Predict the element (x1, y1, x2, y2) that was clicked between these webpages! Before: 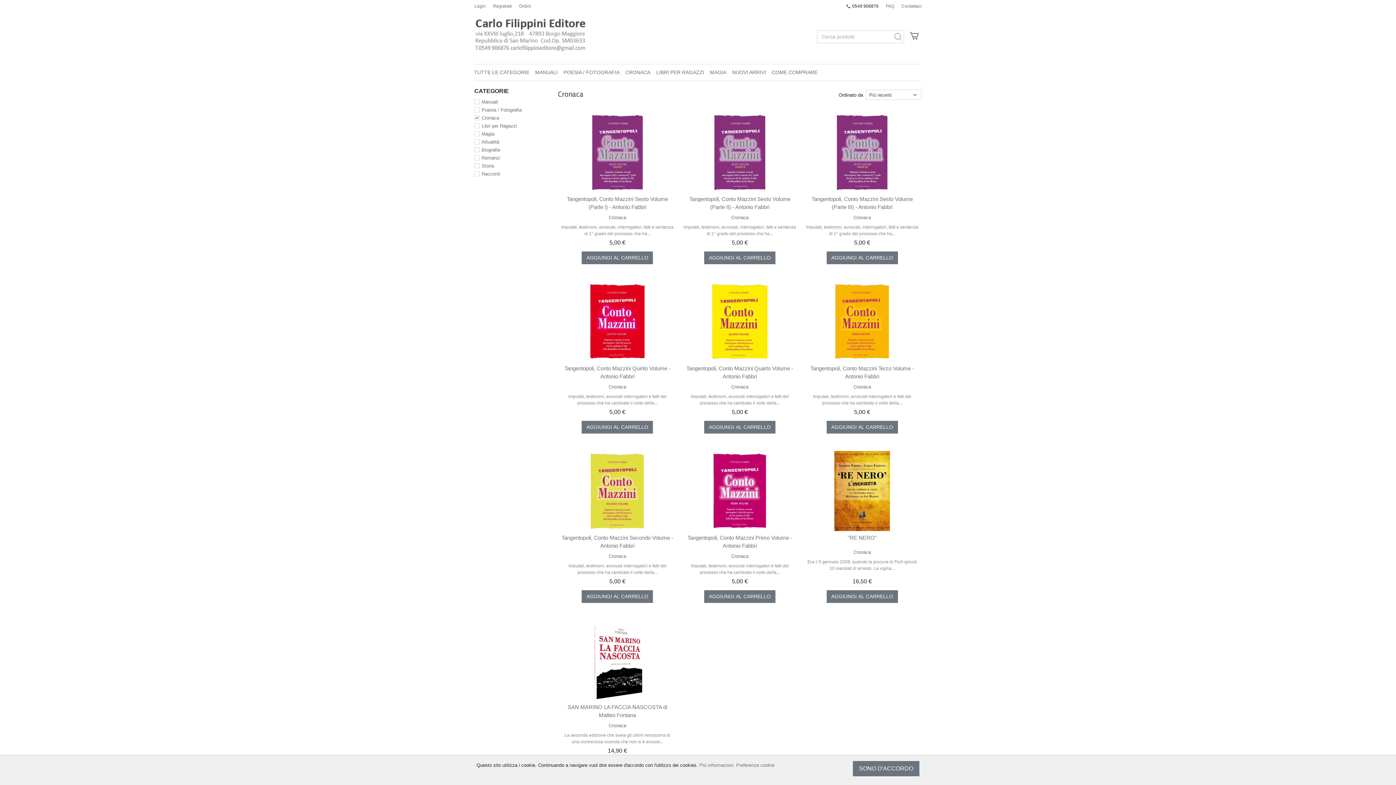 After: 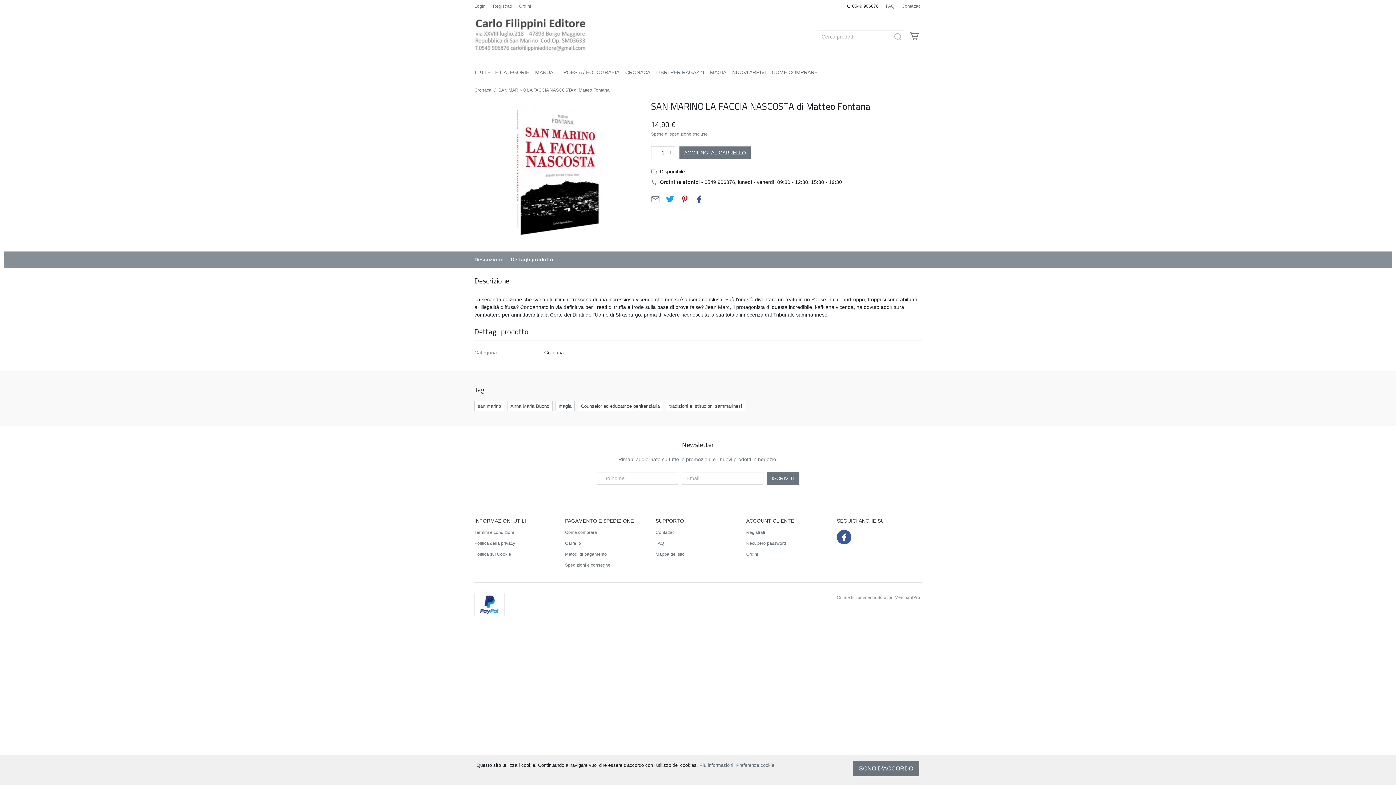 Action: bbox: (577, 620, 657, 700)